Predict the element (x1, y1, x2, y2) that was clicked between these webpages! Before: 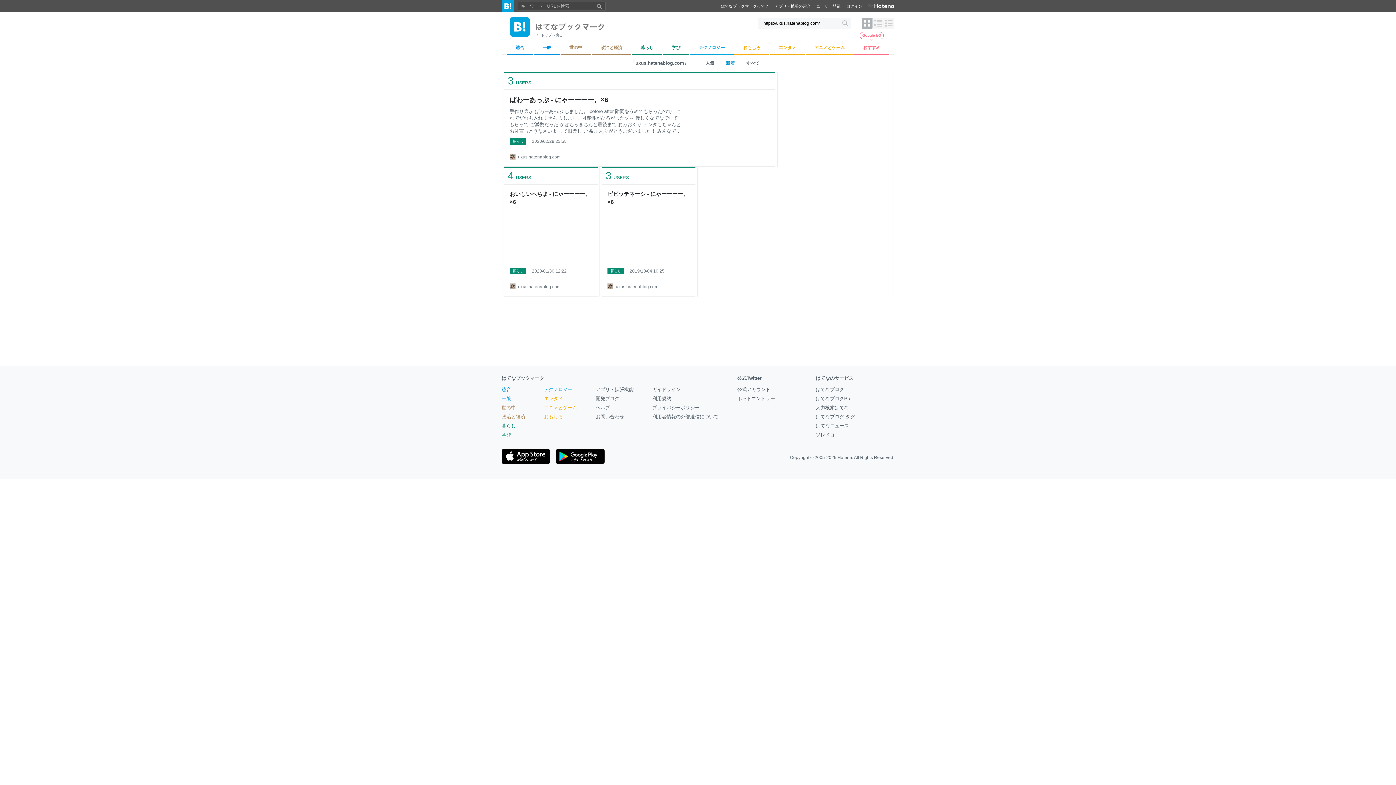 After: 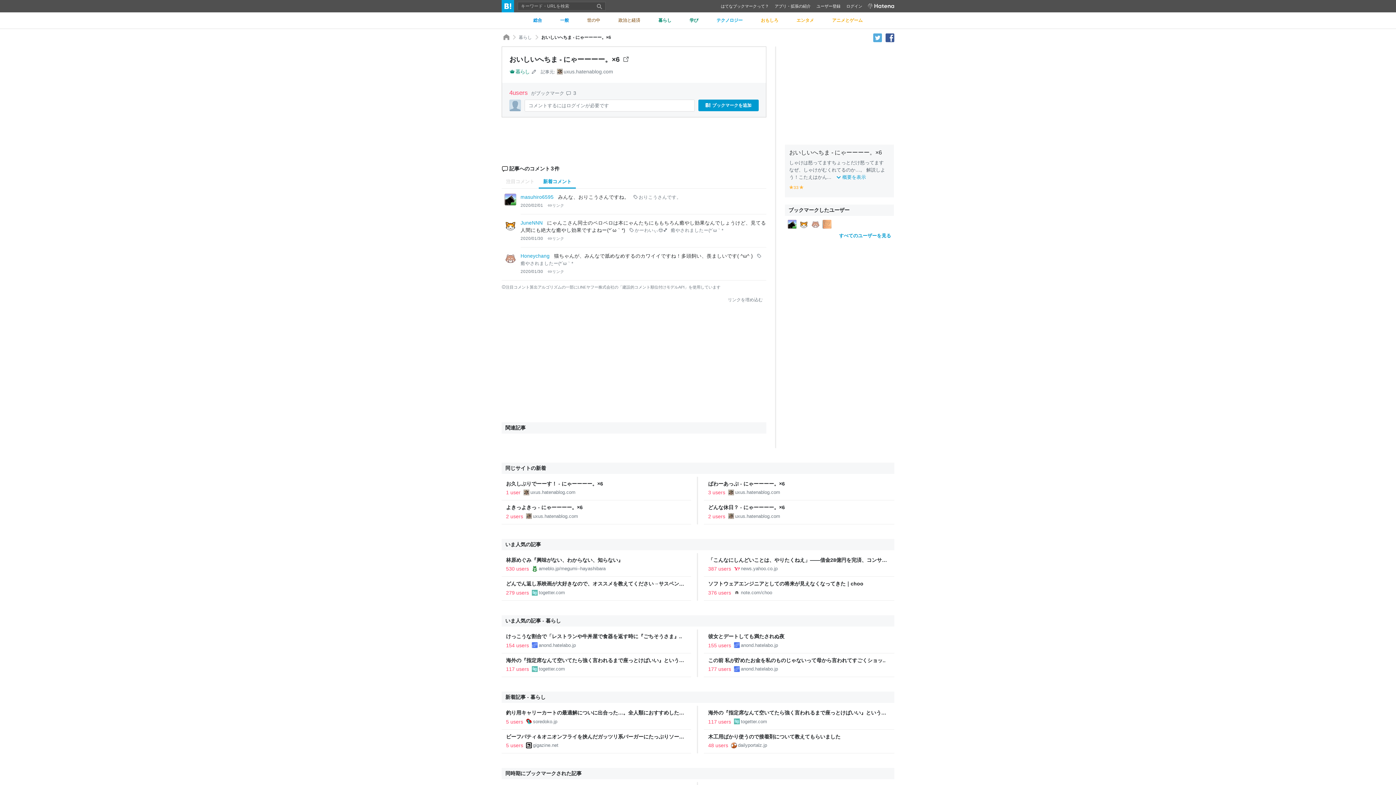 Action: bbox: (509, 217, 592, 263)